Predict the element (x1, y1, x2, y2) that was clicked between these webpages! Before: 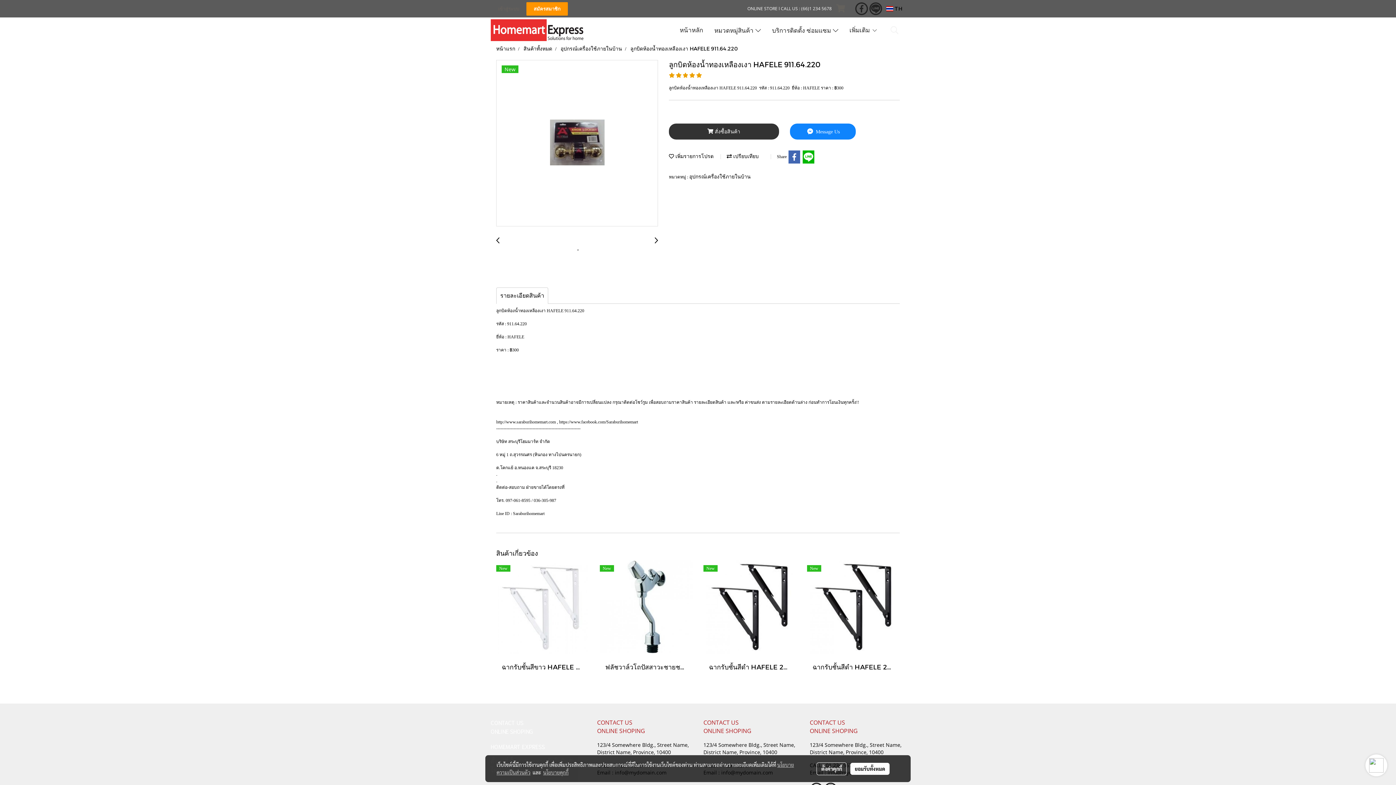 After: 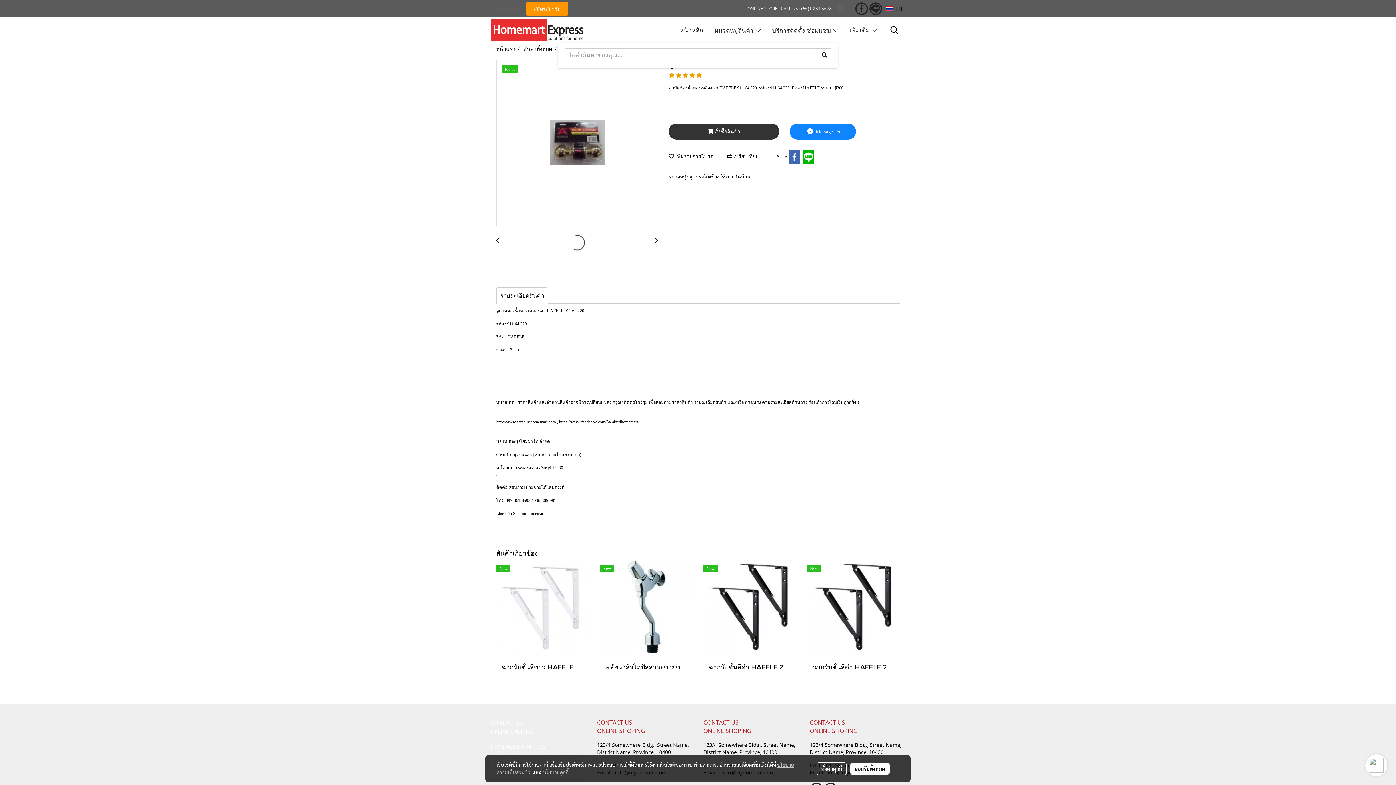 Action: bbox: (886, 23, 902, 37)